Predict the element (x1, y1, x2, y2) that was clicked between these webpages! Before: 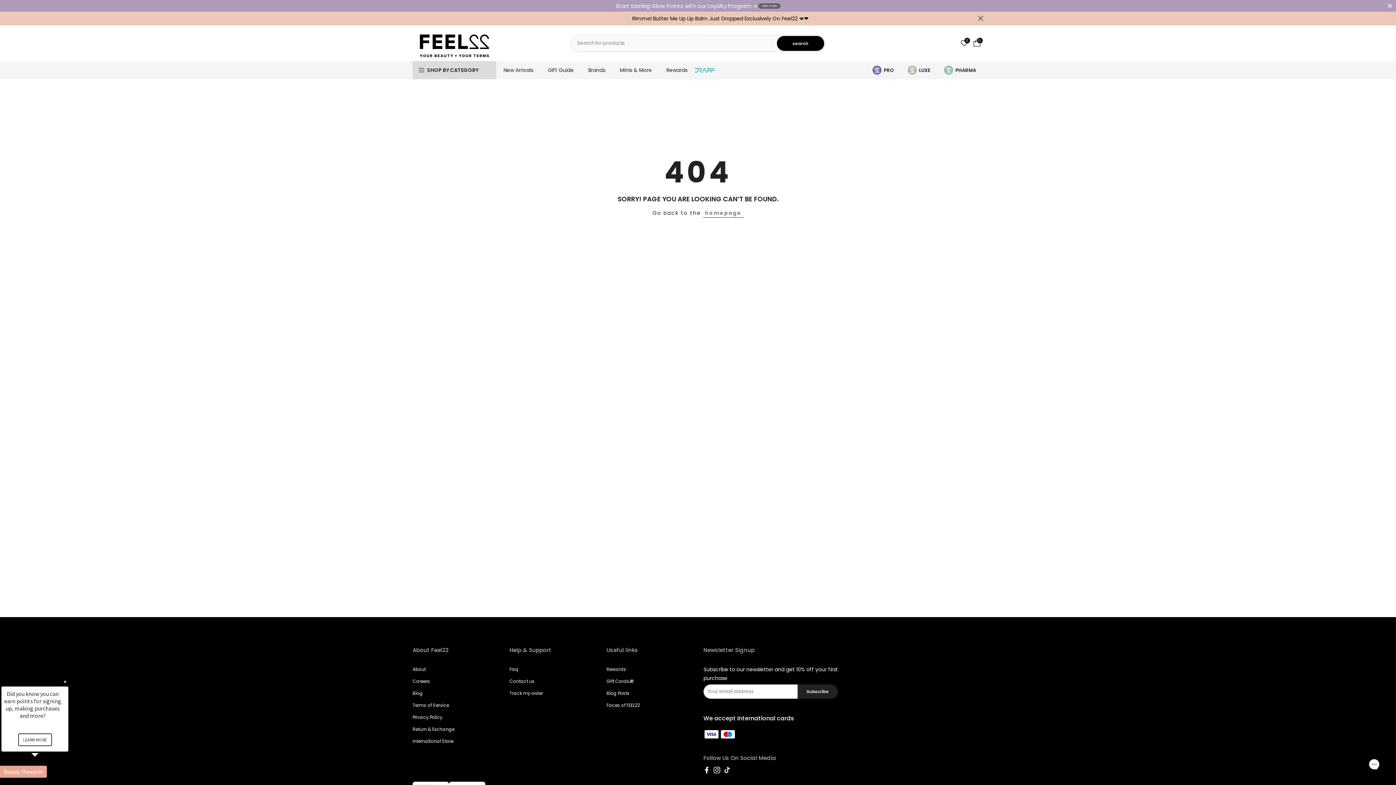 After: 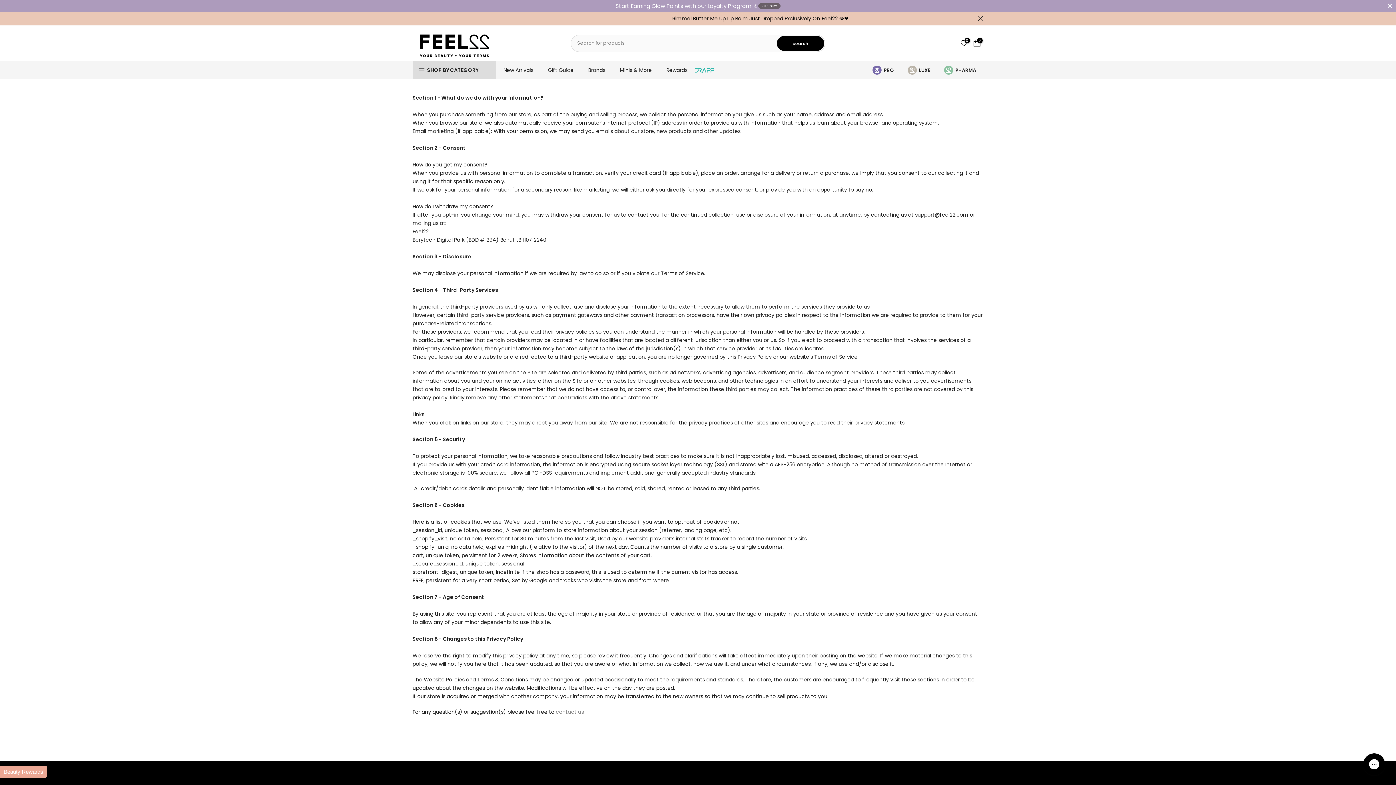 Action: bbox: (412, 714, 442, 720) label: Privacy Policy